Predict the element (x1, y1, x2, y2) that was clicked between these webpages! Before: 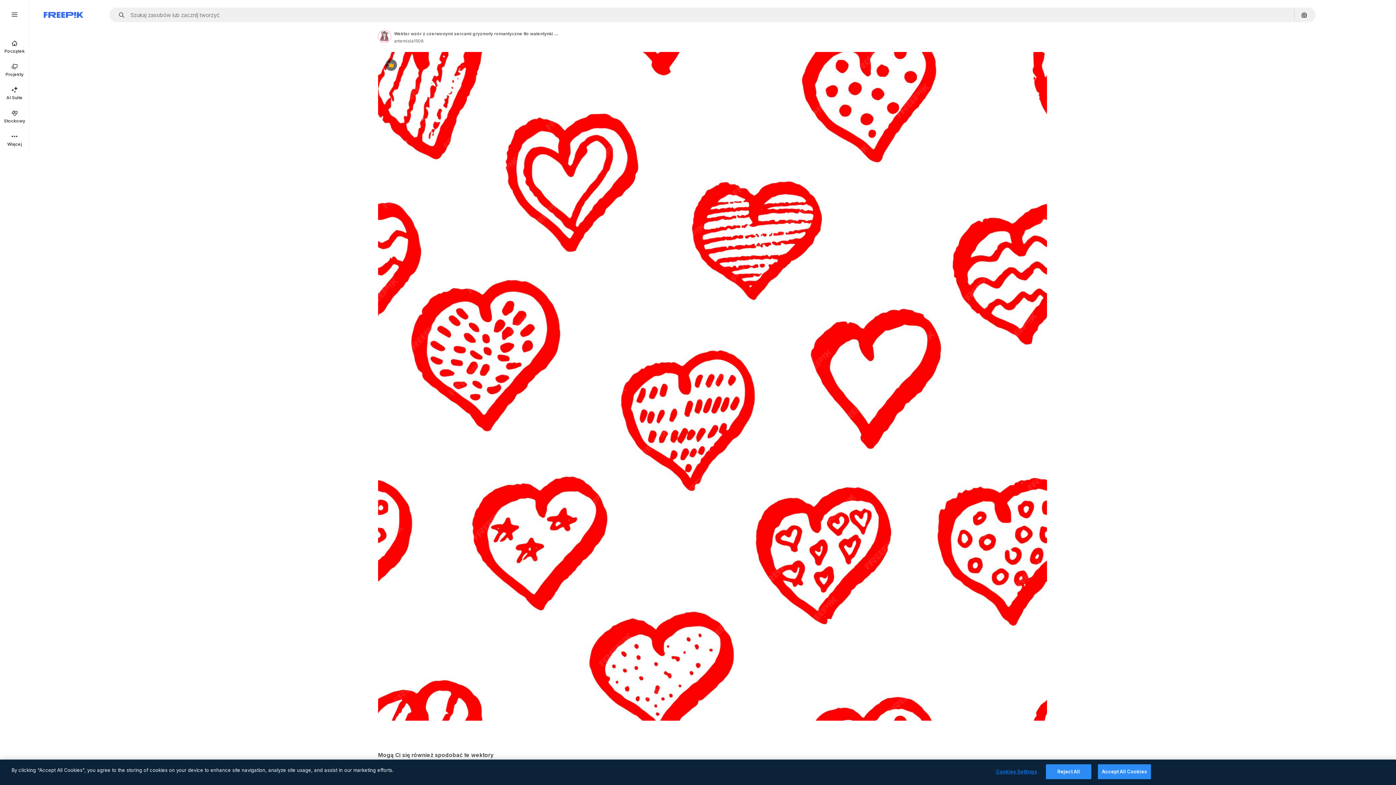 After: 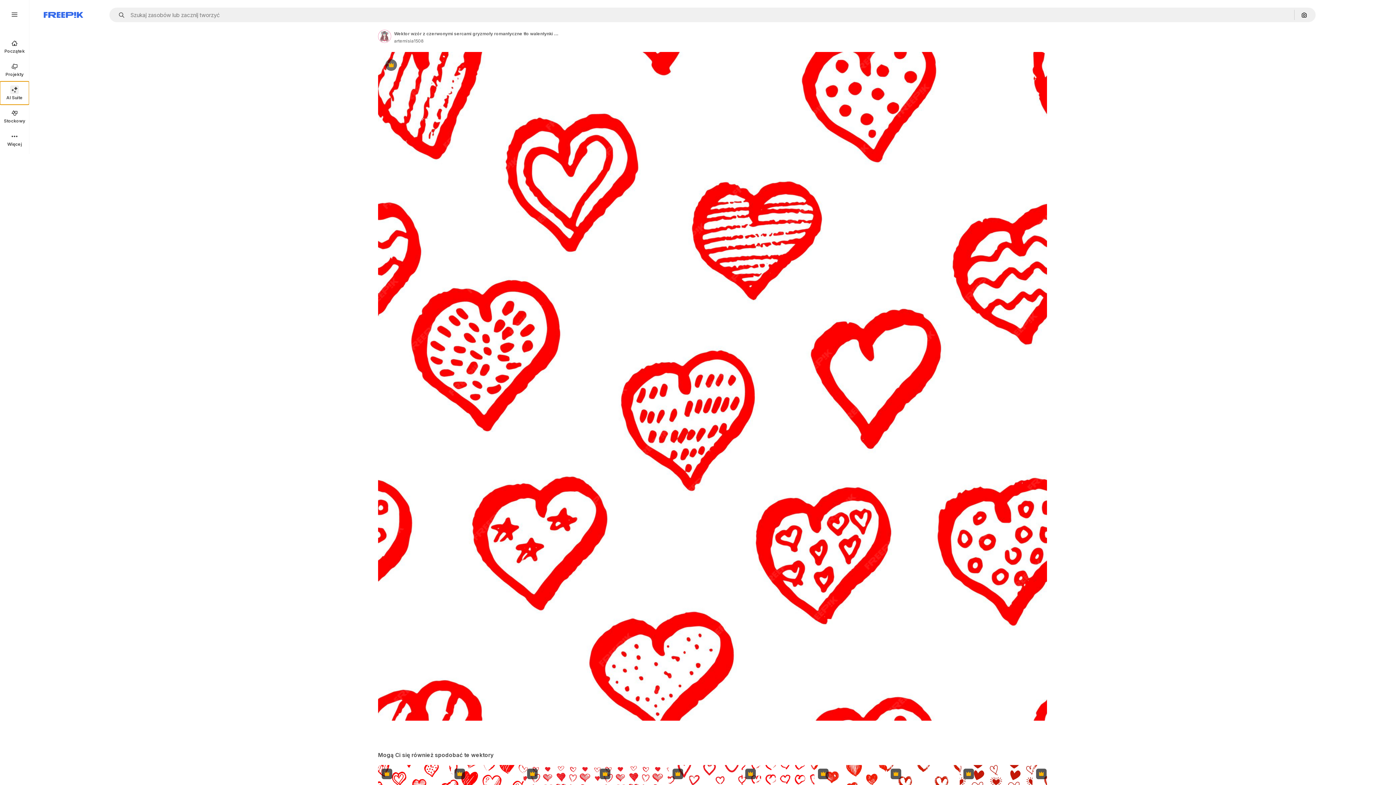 Action: label: AI Suite bbox: (0, 81, 29, 104)